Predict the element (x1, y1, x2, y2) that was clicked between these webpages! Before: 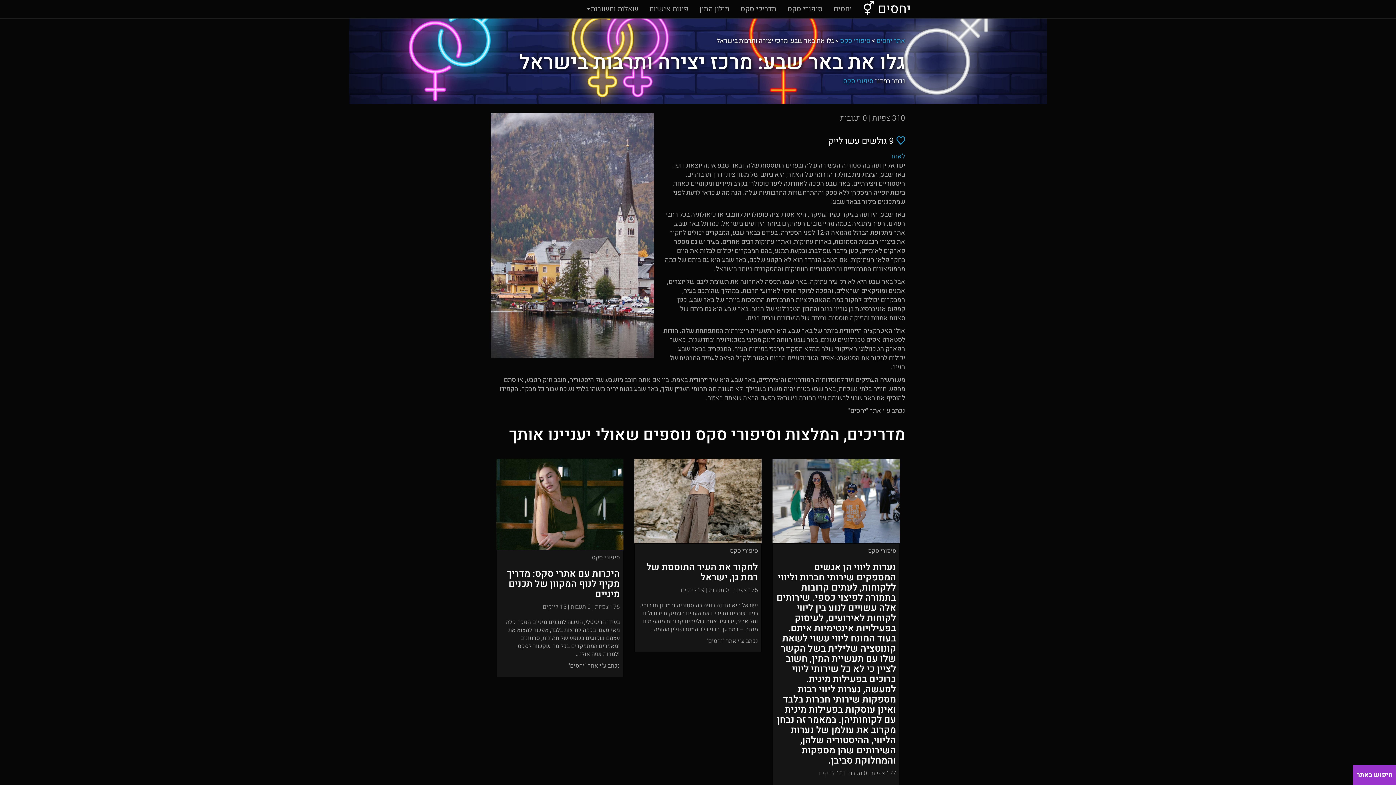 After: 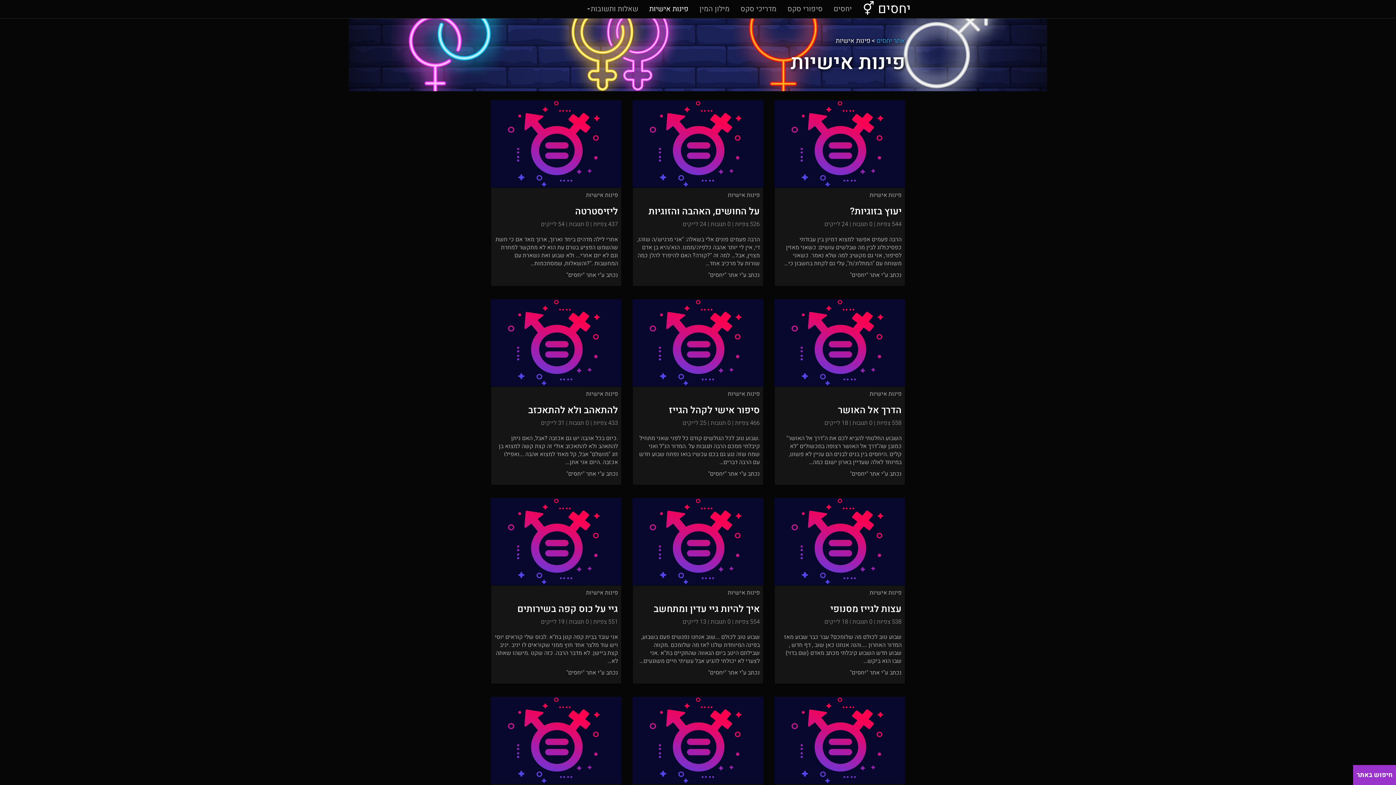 Action: bbox: (644, 0, 694, 18) label: פינות אישיות